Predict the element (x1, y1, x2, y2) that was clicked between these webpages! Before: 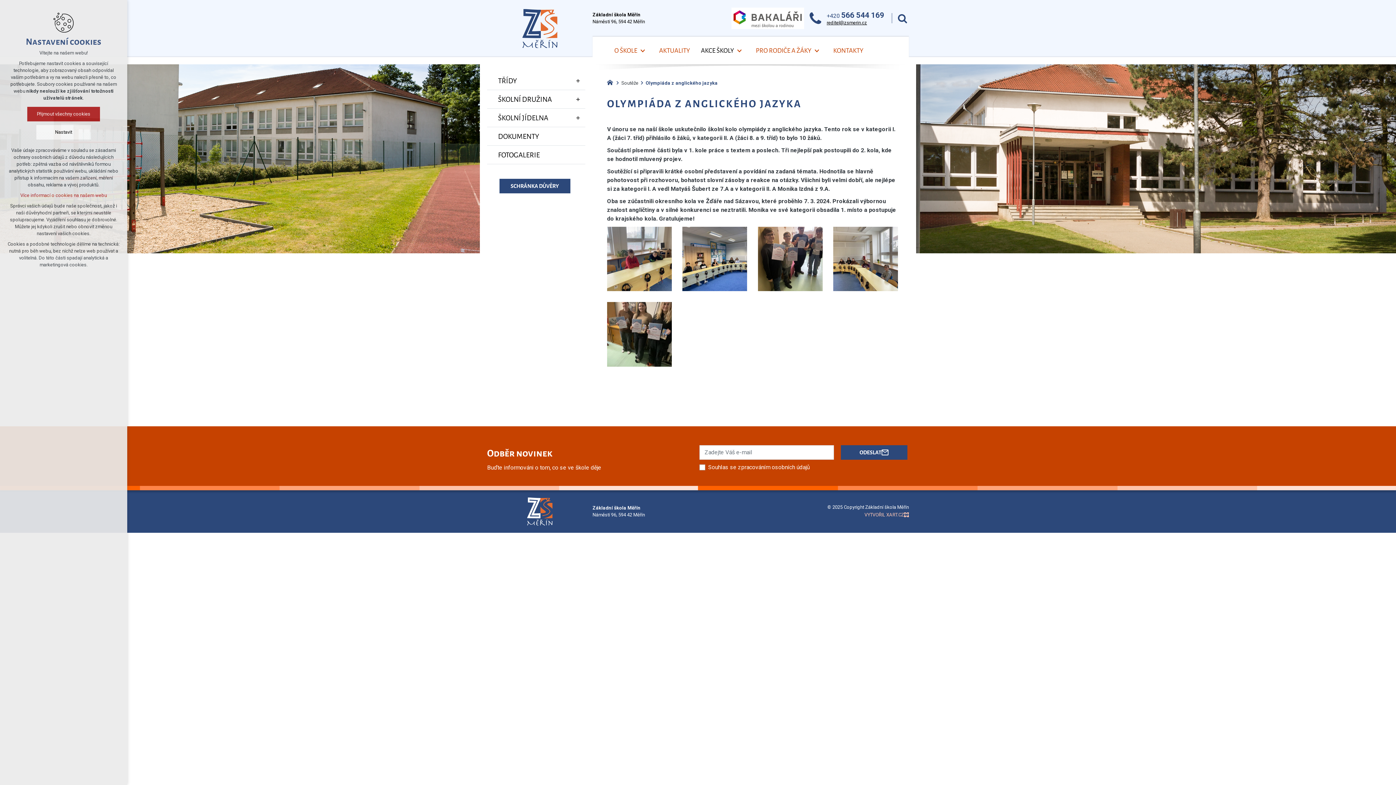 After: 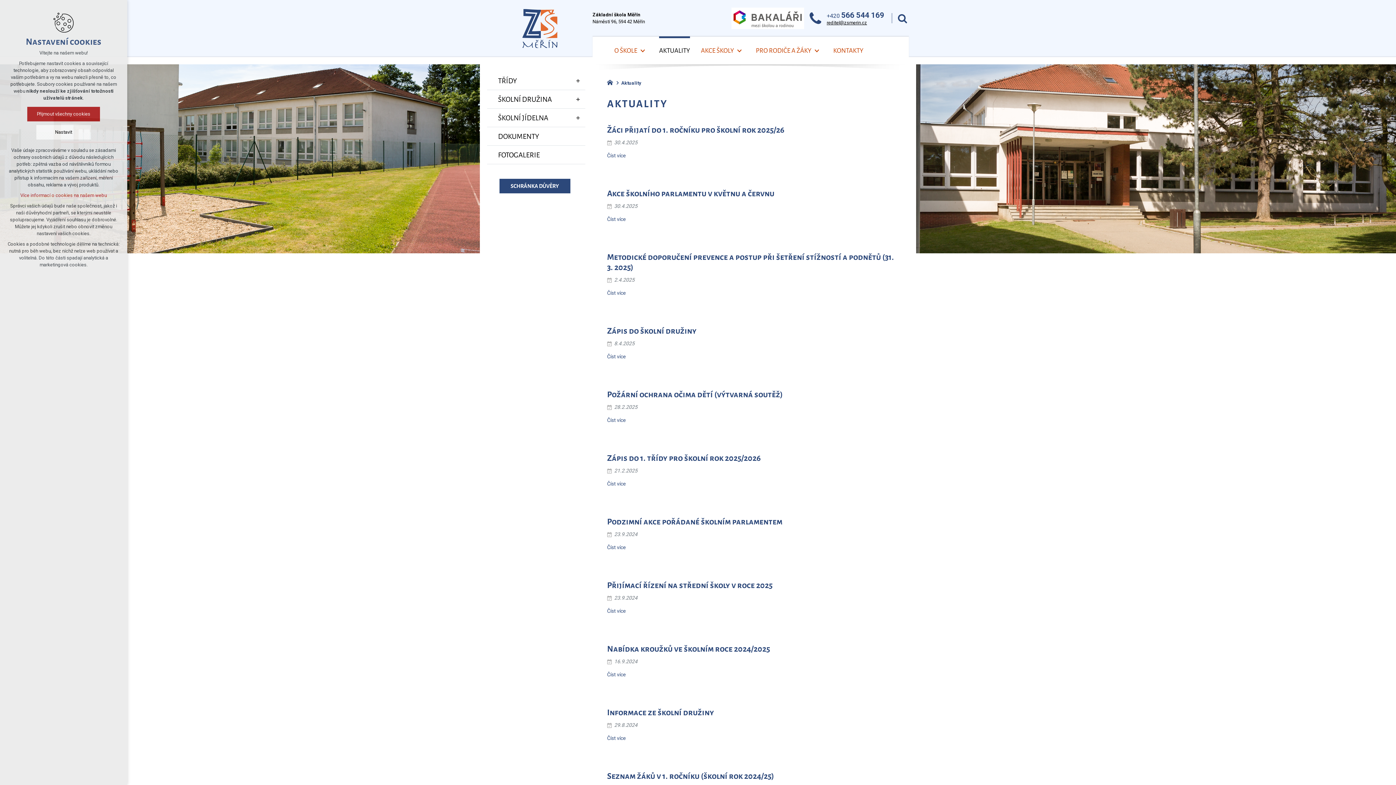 Action: bbox: (659, 43, 690, 57) label: AKTUALITY